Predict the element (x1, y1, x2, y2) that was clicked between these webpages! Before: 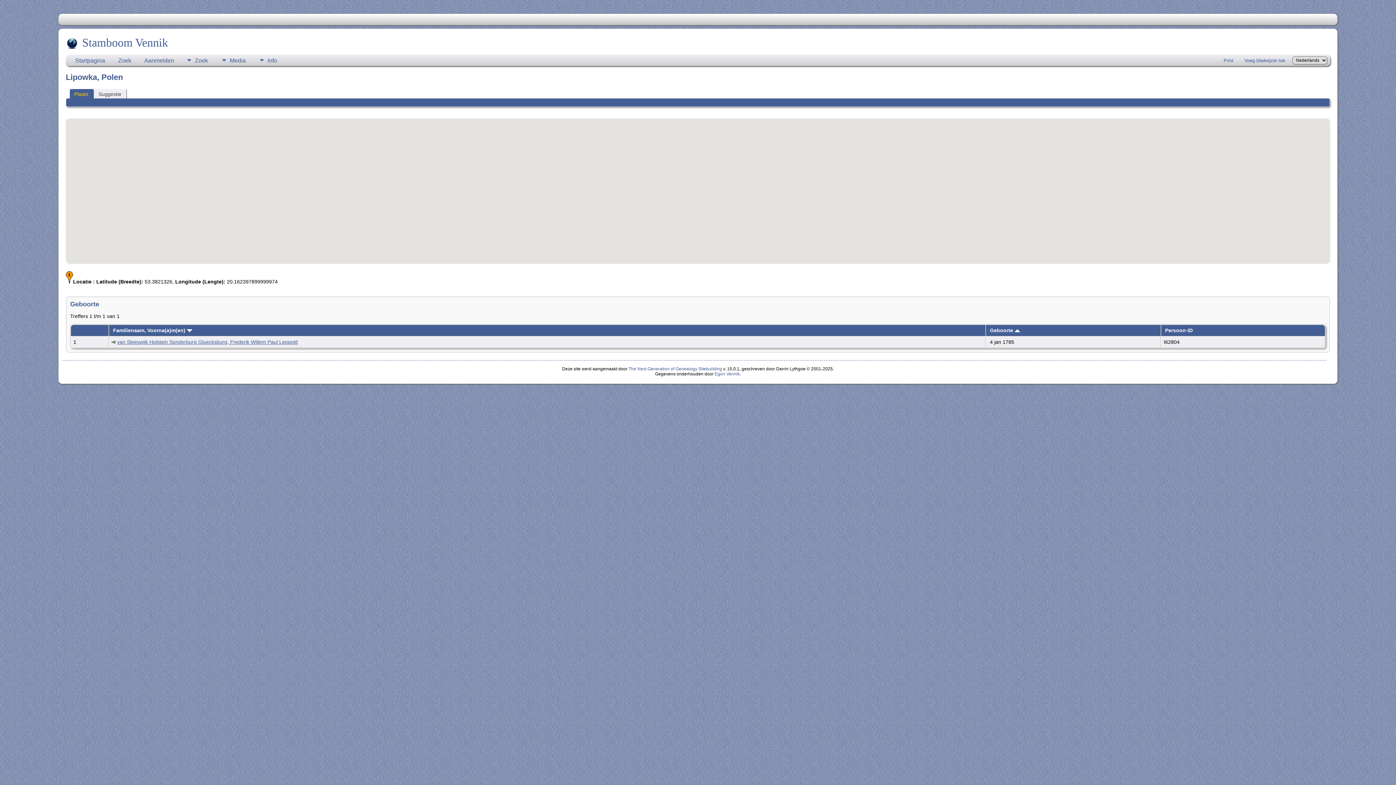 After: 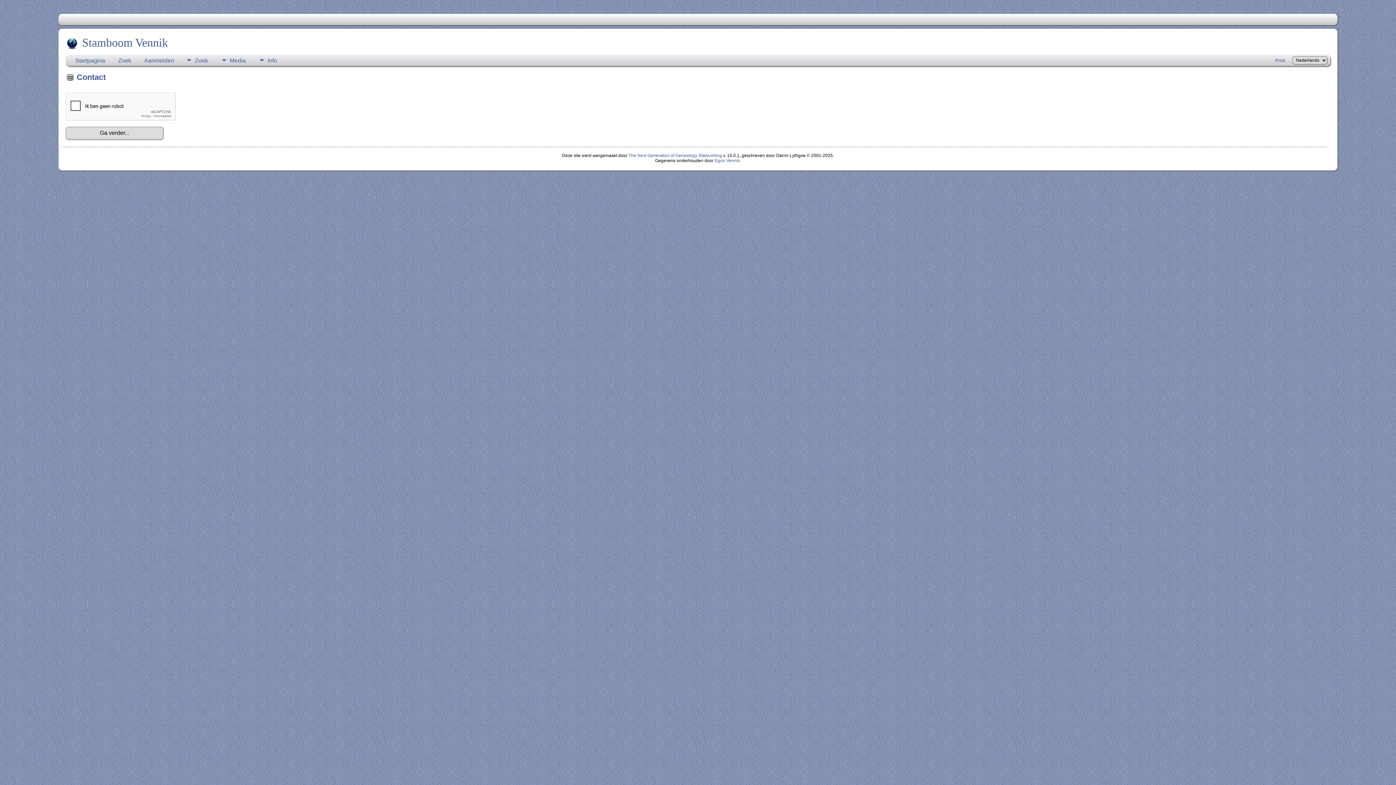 Action: label: Egon Vennik bbox: (714, 371, 739, 376)